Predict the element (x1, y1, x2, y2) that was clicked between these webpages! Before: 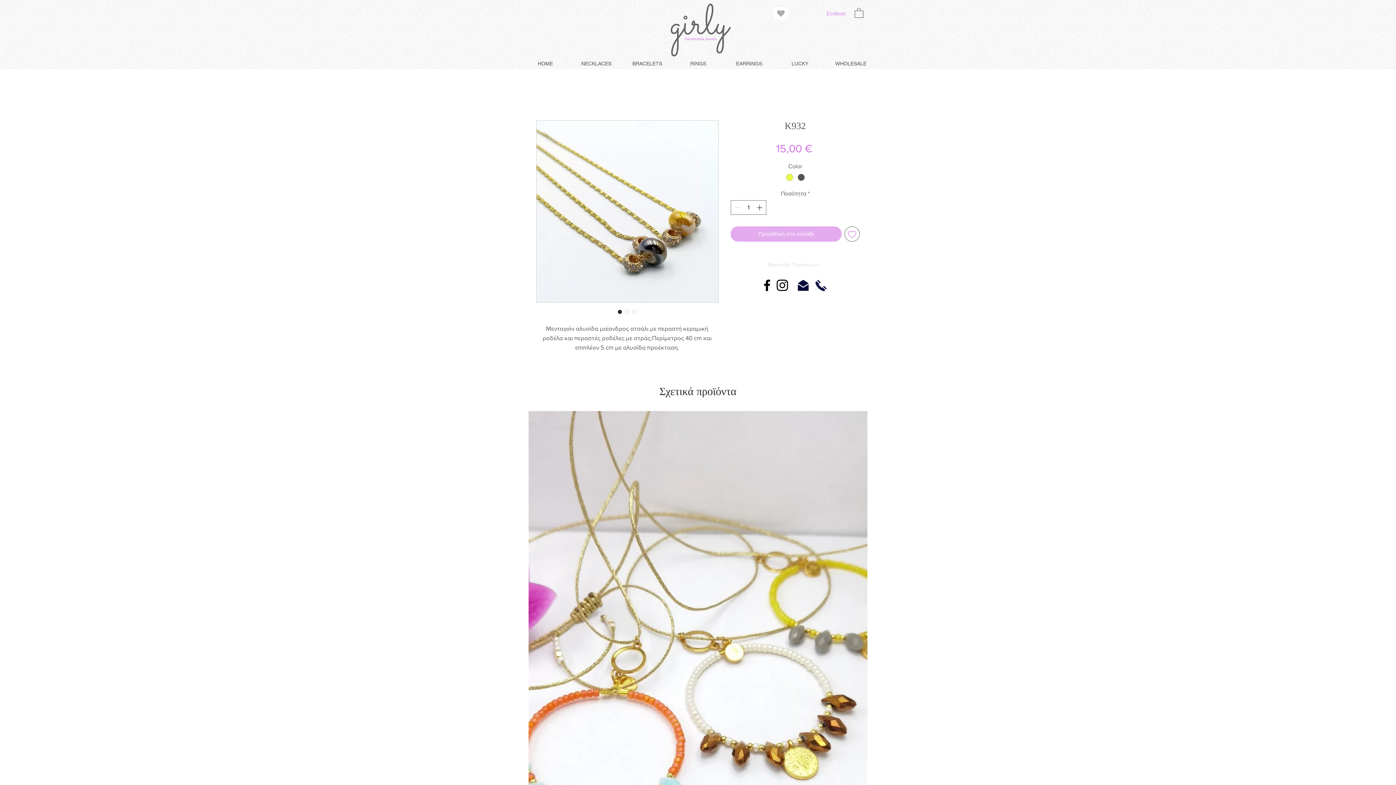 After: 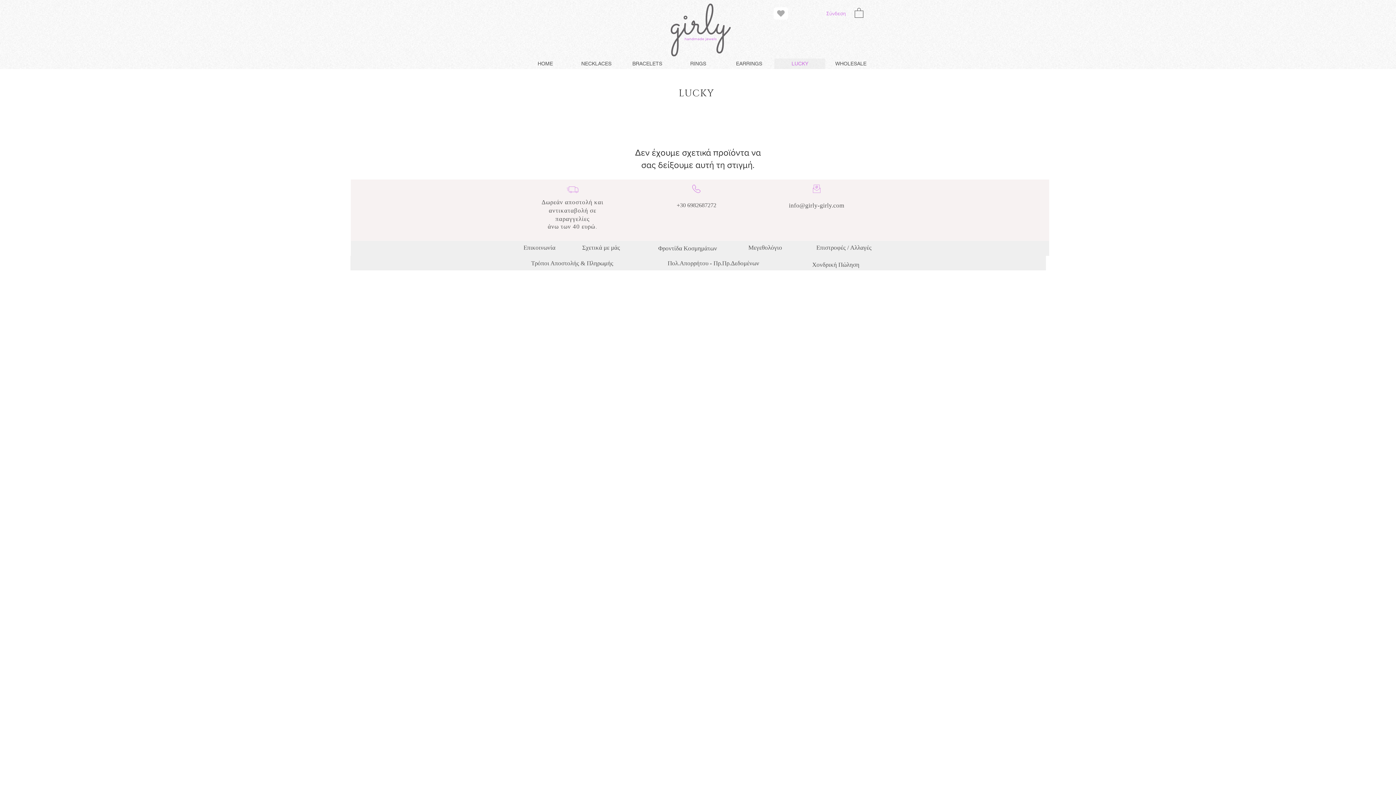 Action: bbox: (774, 58, 825, 69) label: LUCKY